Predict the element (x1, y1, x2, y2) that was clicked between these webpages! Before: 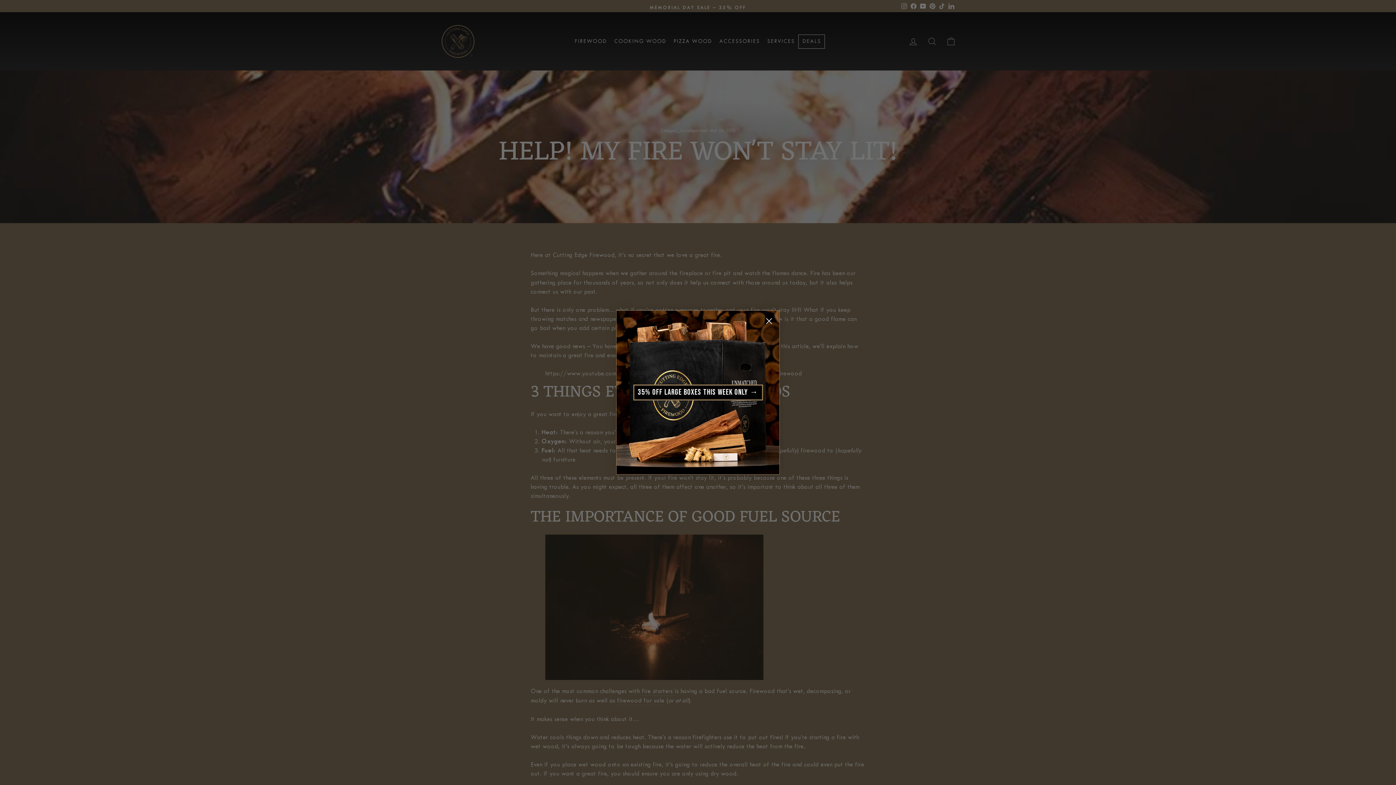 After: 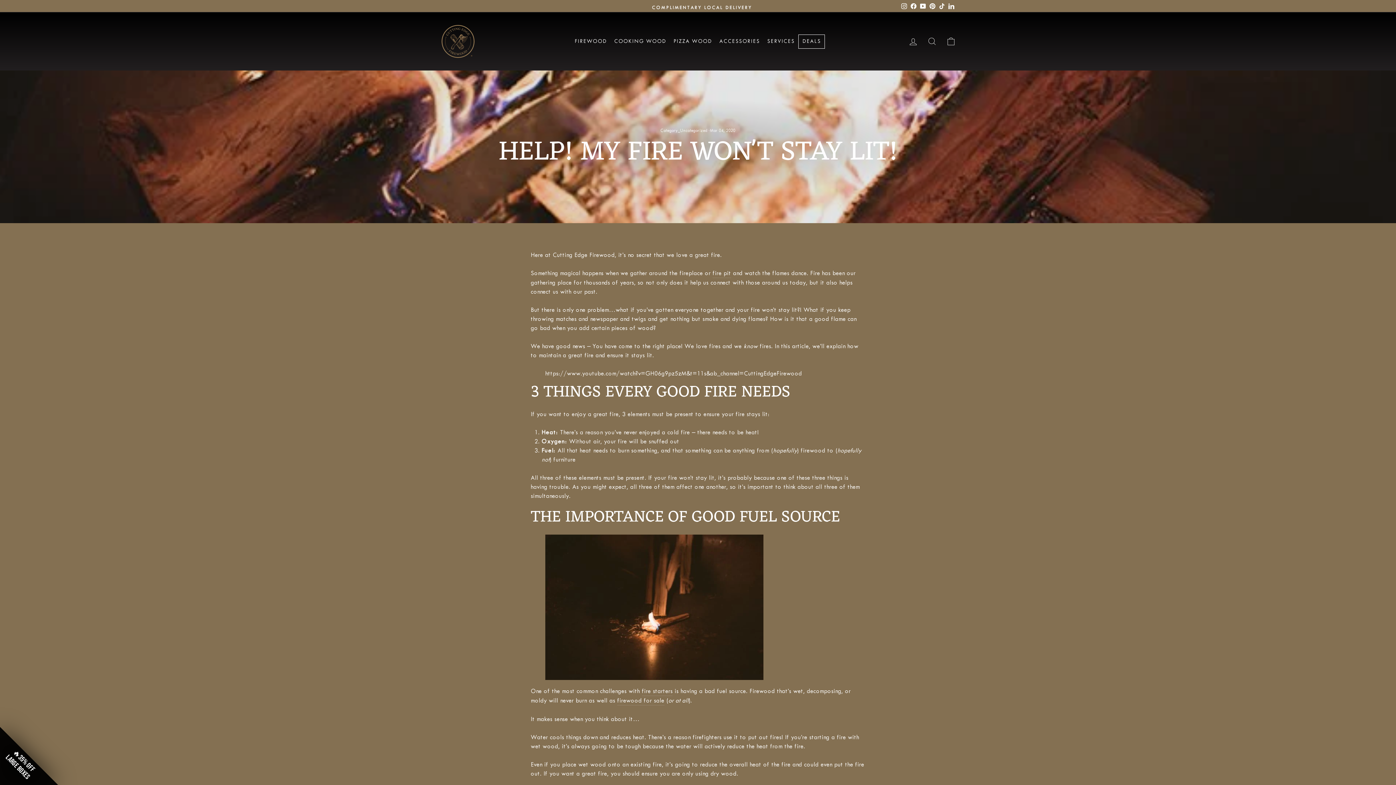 Action: bbox: (762, 314, 775, 327) label: Close dialog